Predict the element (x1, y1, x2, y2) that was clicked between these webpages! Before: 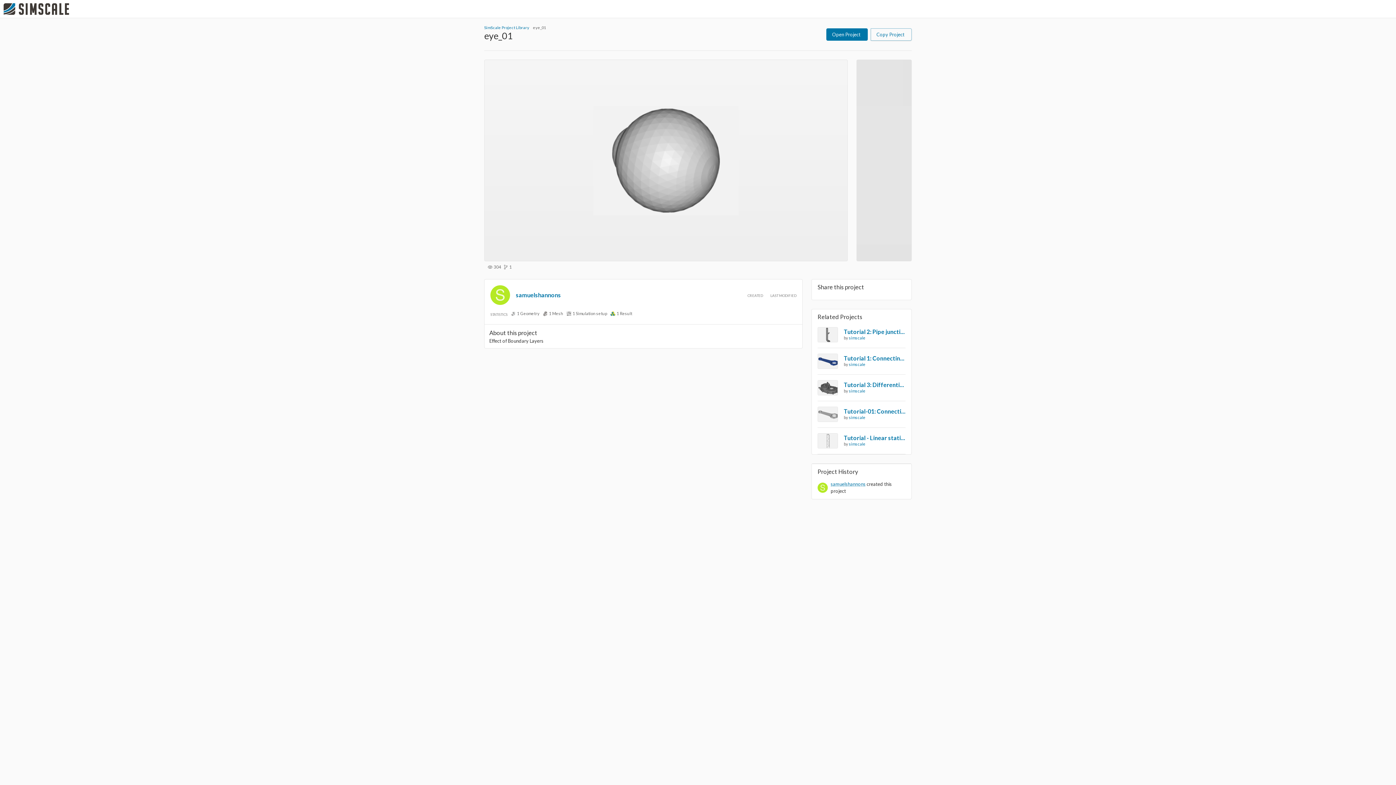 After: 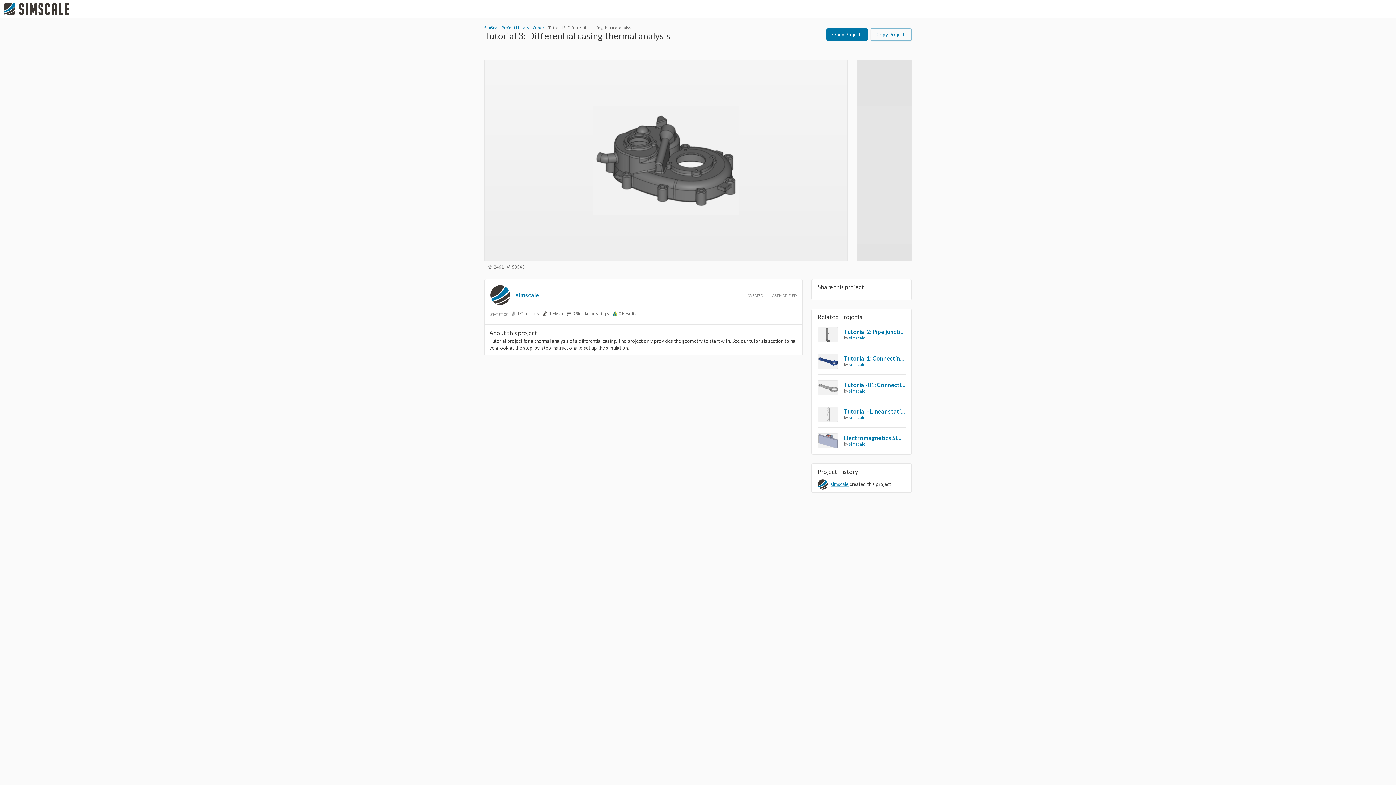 Action: bbox: (844, 381, 905, 388) label: Tutorial 3: Differential casing thermal analysis